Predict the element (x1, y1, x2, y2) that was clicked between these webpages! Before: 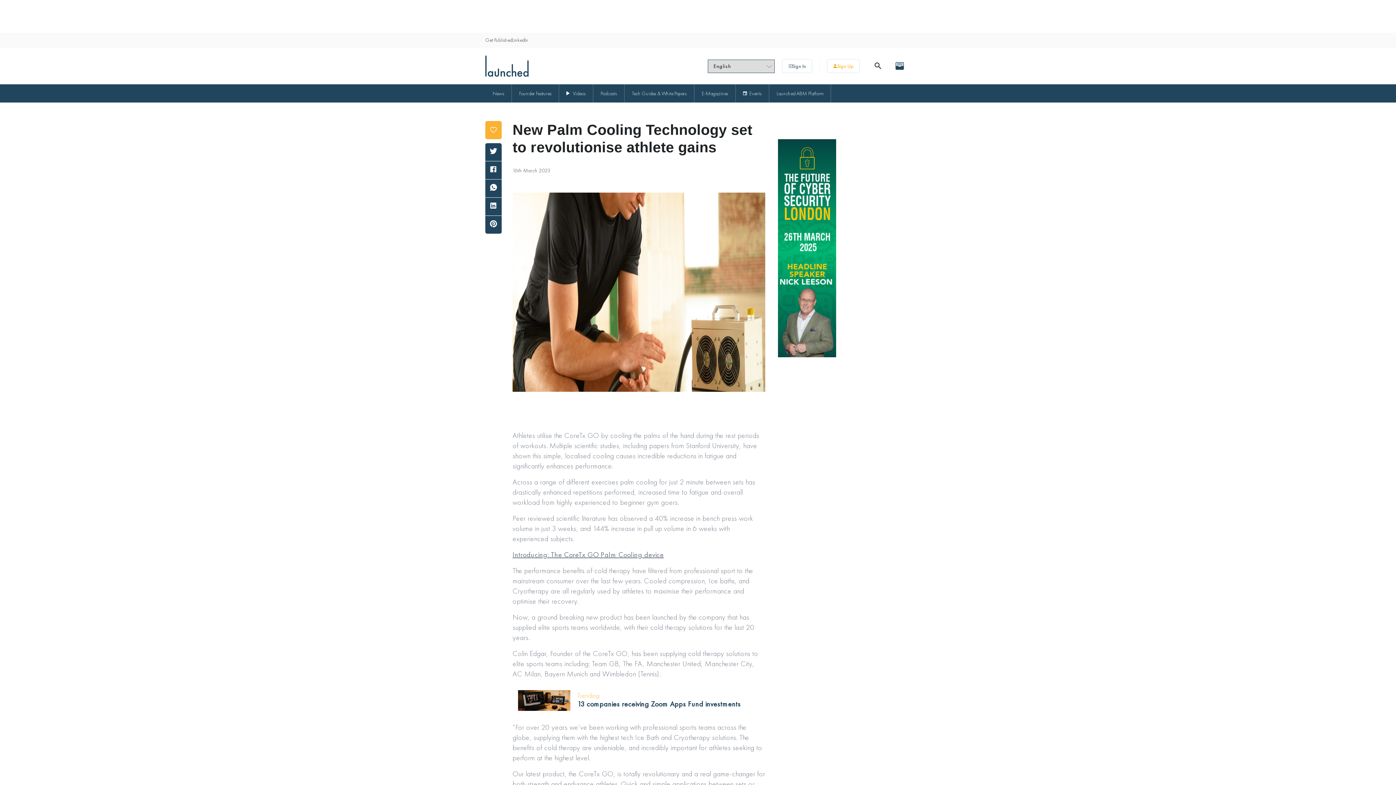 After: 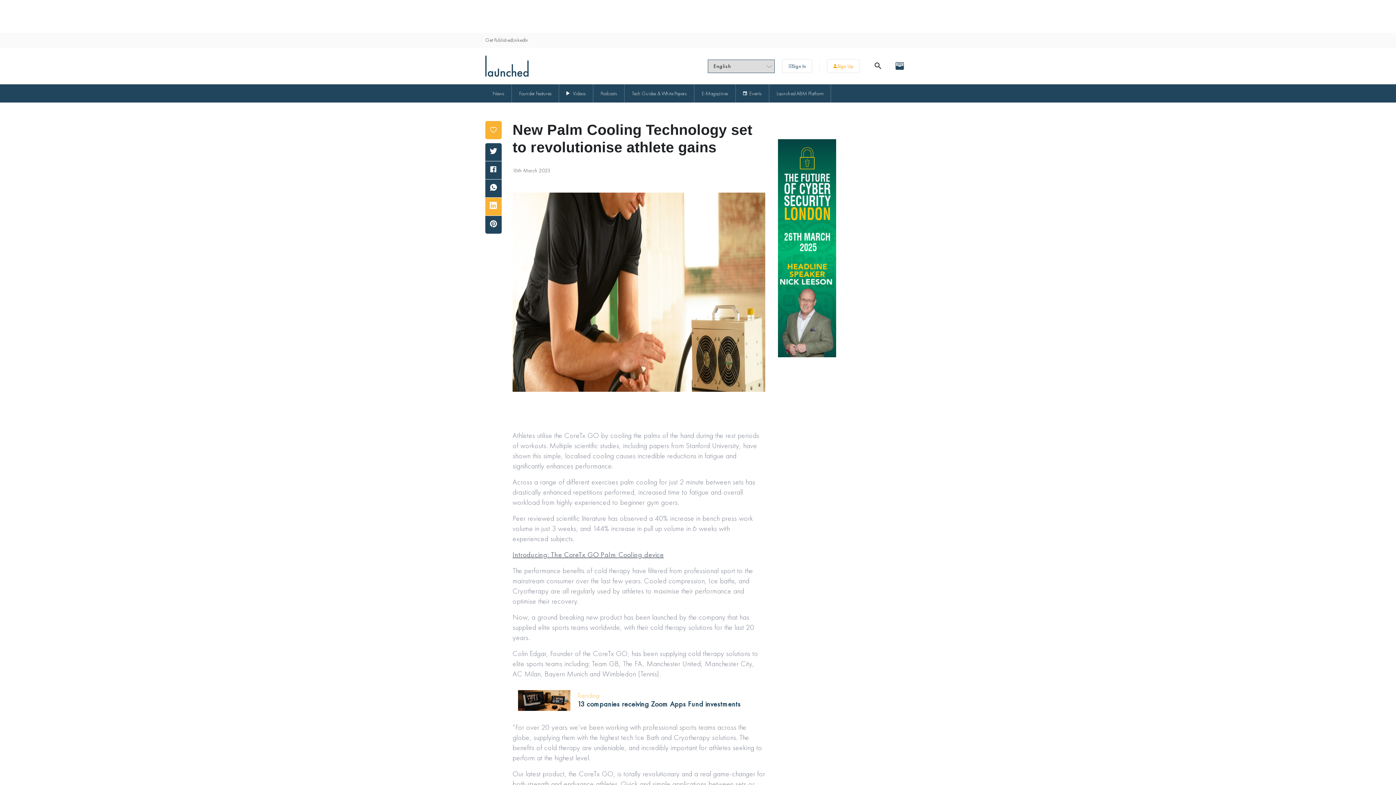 Action: bbox: (485, 197, 501, 215)